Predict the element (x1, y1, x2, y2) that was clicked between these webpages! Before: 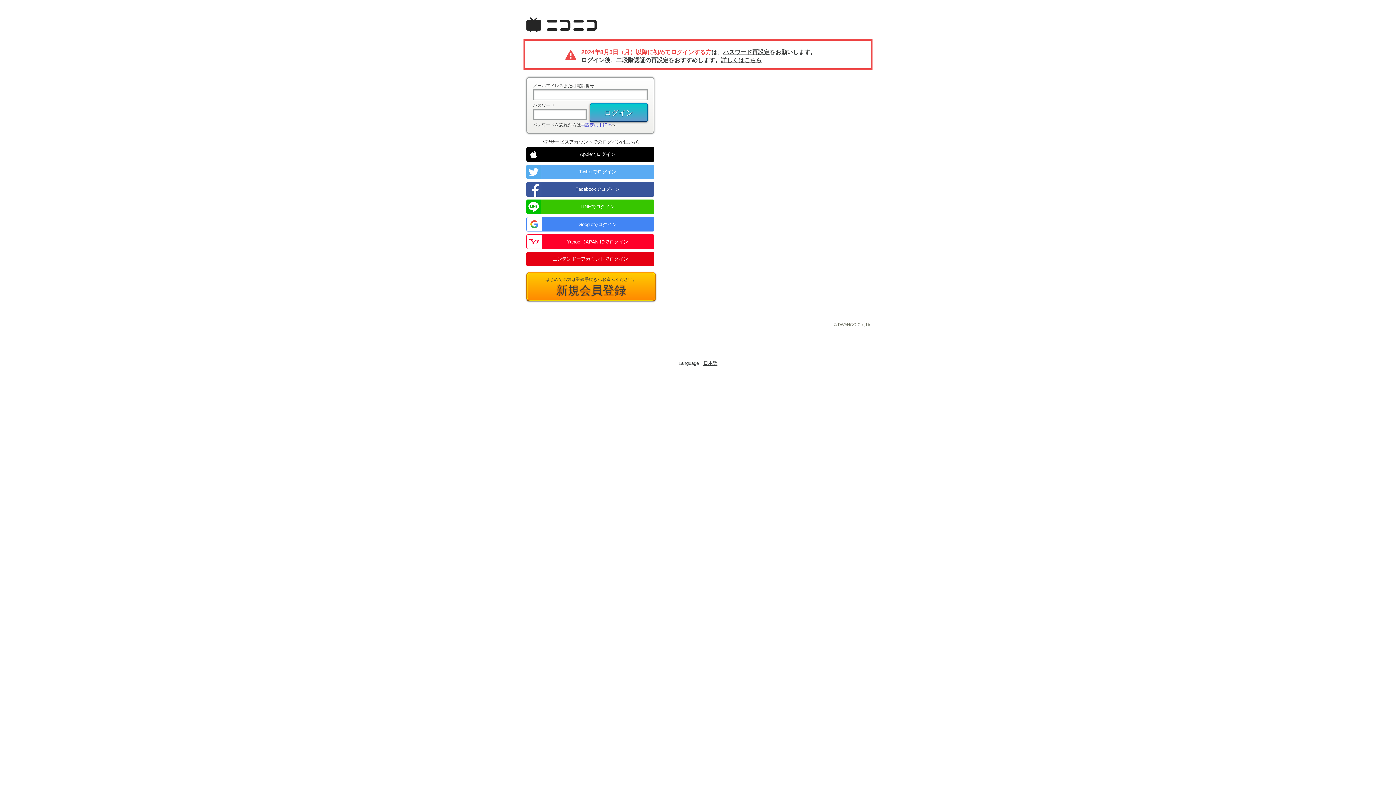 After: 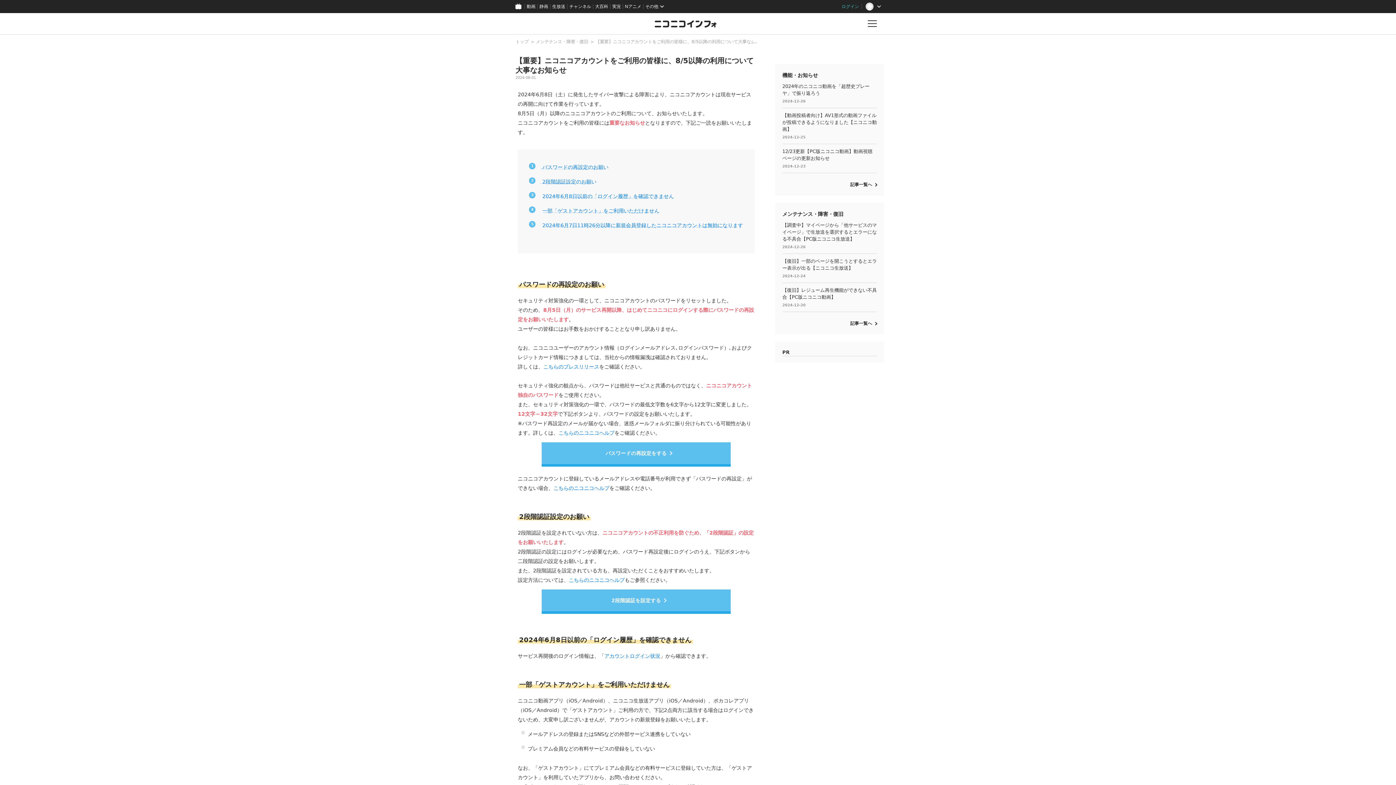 Action: bbox: (721, 57, 761, 63) label: 詳しくはこちら